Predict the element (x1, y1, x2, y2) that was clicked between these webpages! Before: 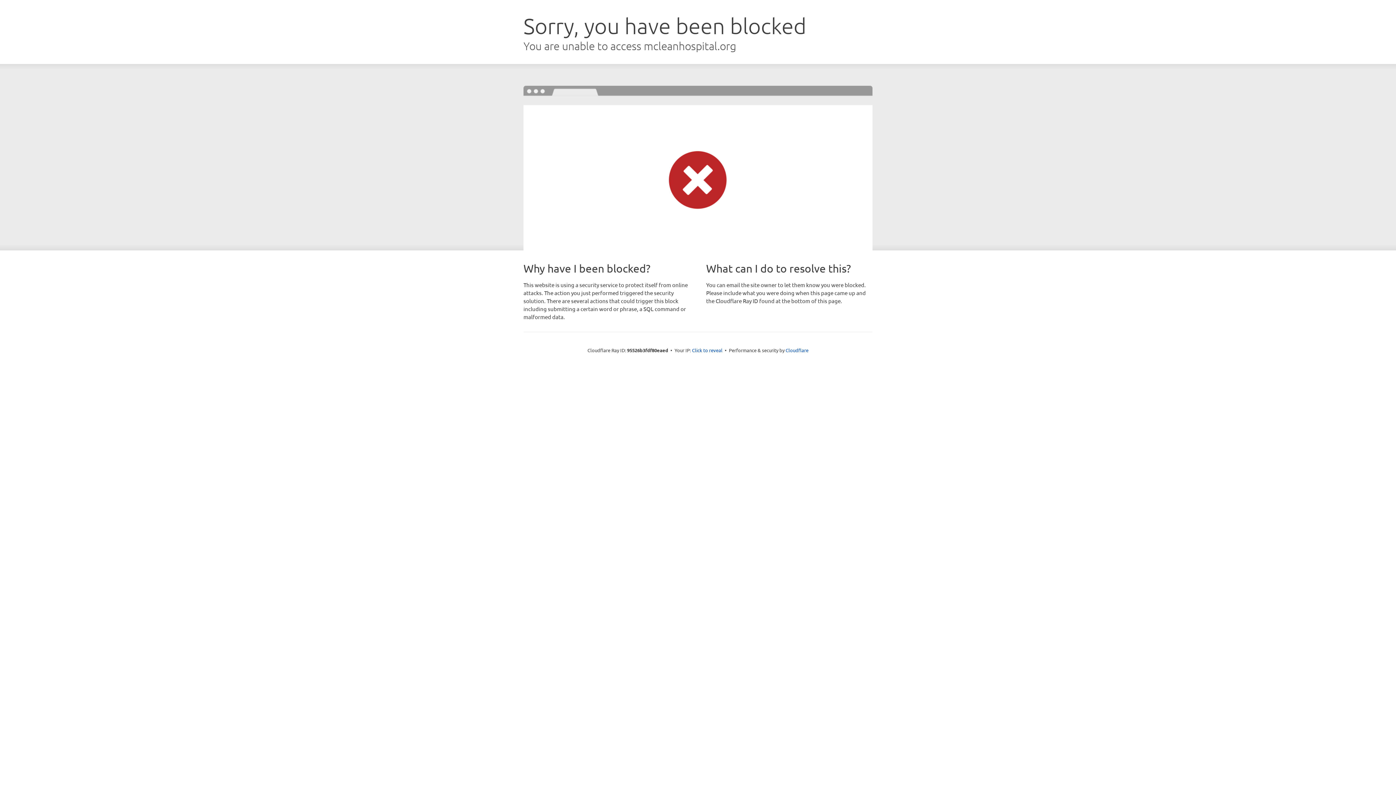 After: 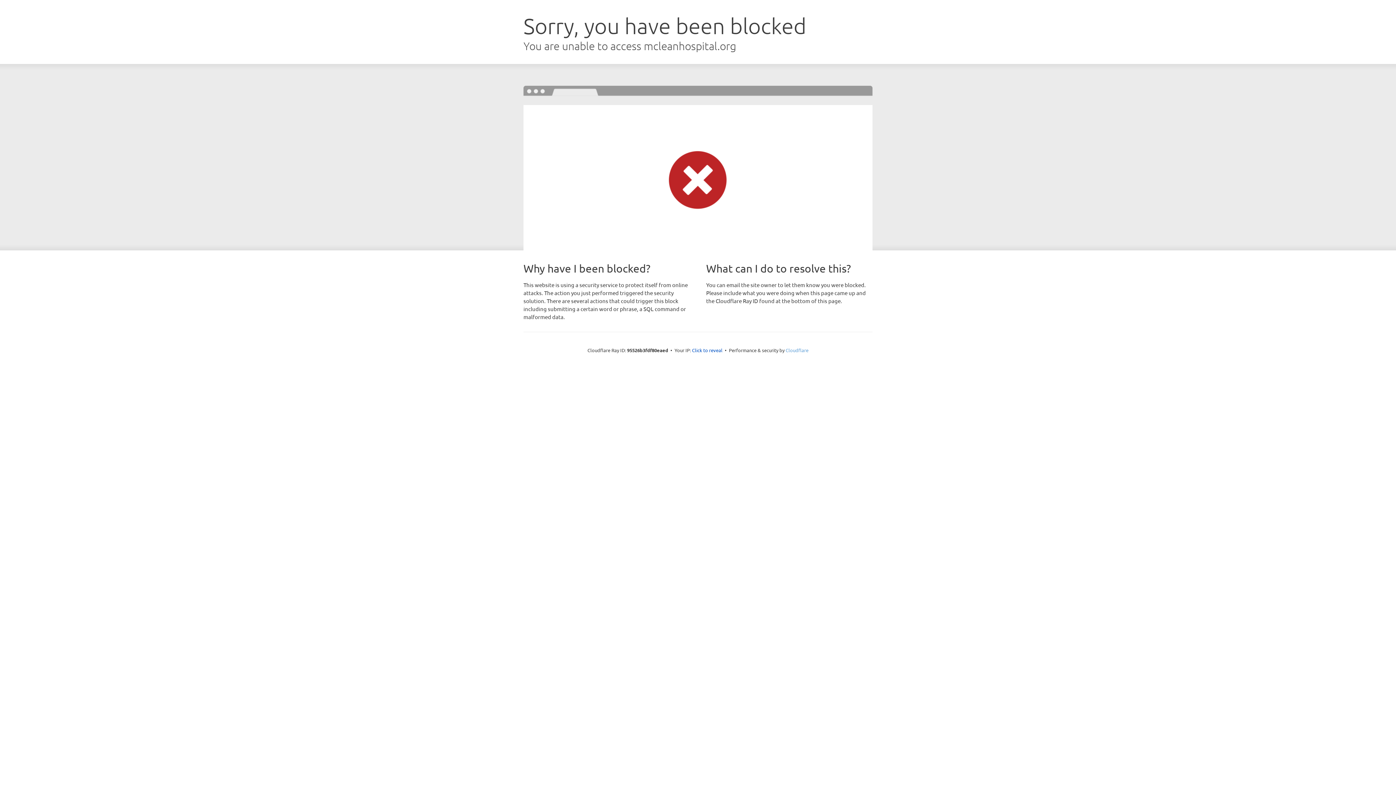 Action: label: Cloudflare bbox: (785, 347, 808, 353)